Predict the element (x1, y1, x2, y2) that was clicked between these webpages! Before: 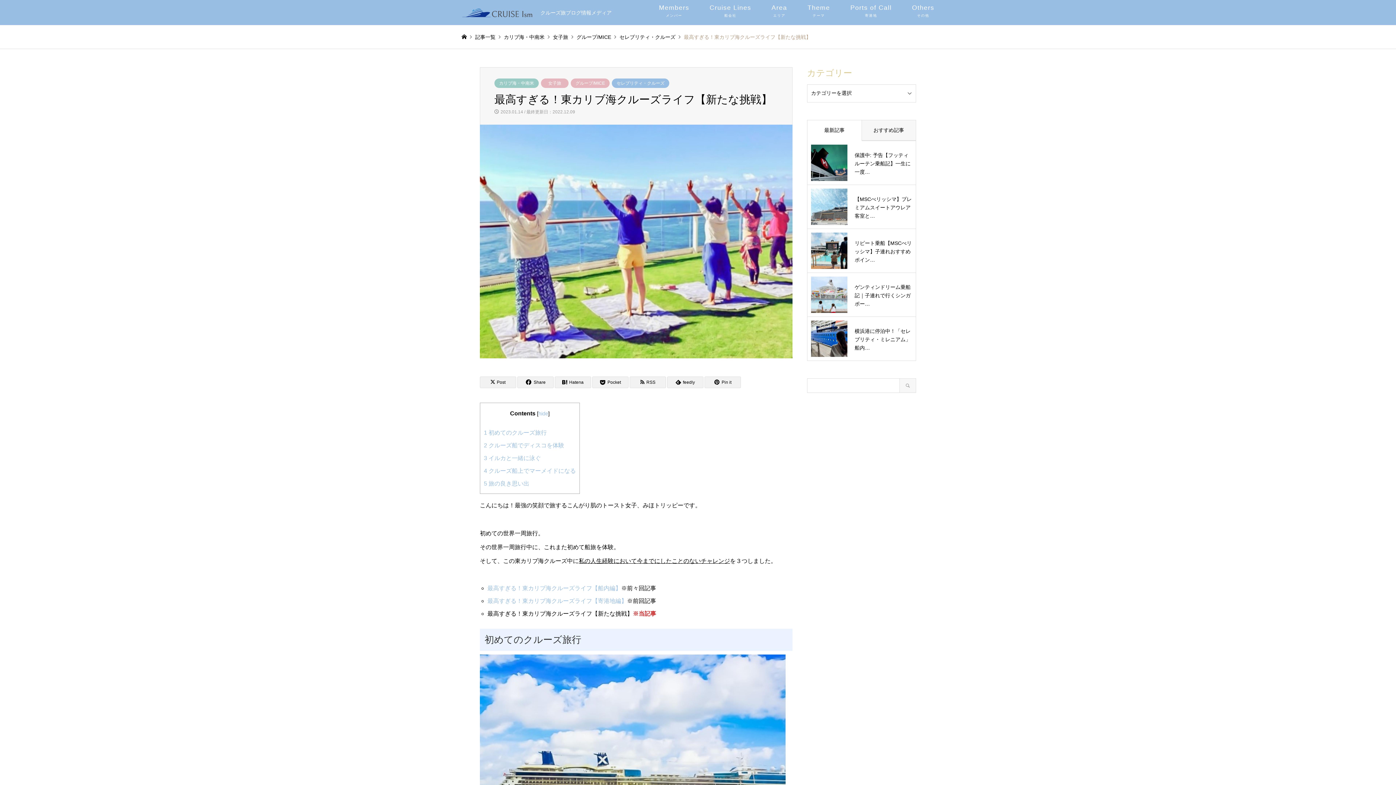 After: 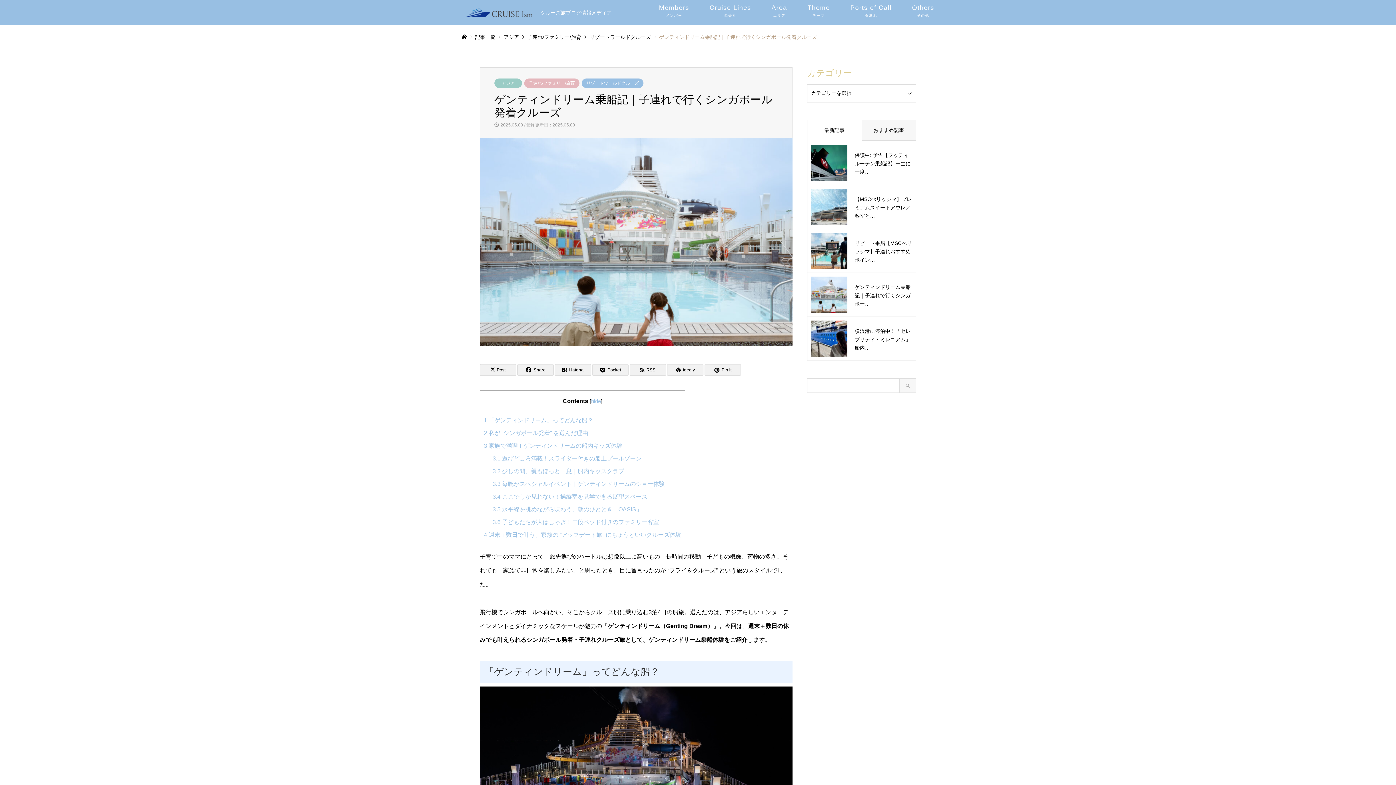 Action: label: ゲンティンドリーム乗船記｜子連れで行くシンガポー… bbox: (811, 276, 912, 313)